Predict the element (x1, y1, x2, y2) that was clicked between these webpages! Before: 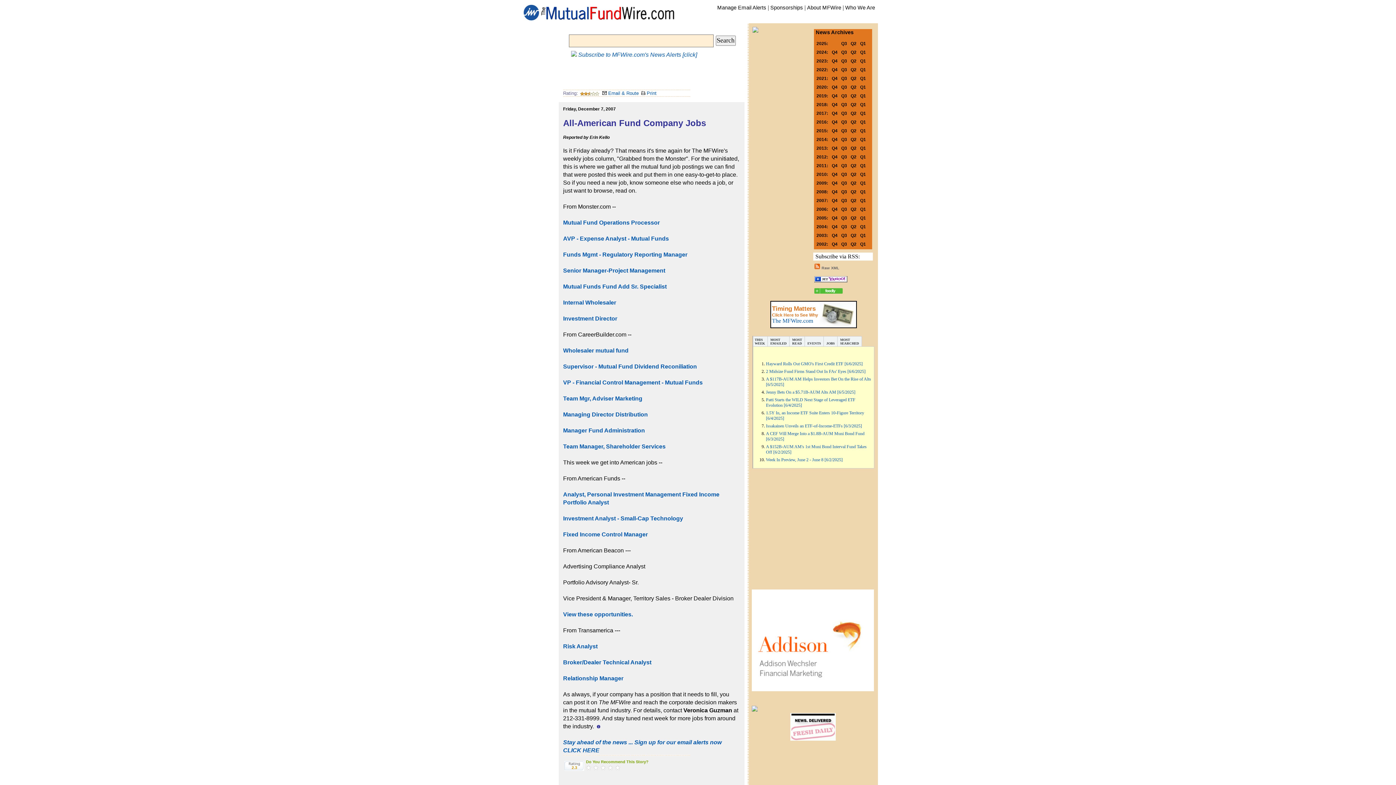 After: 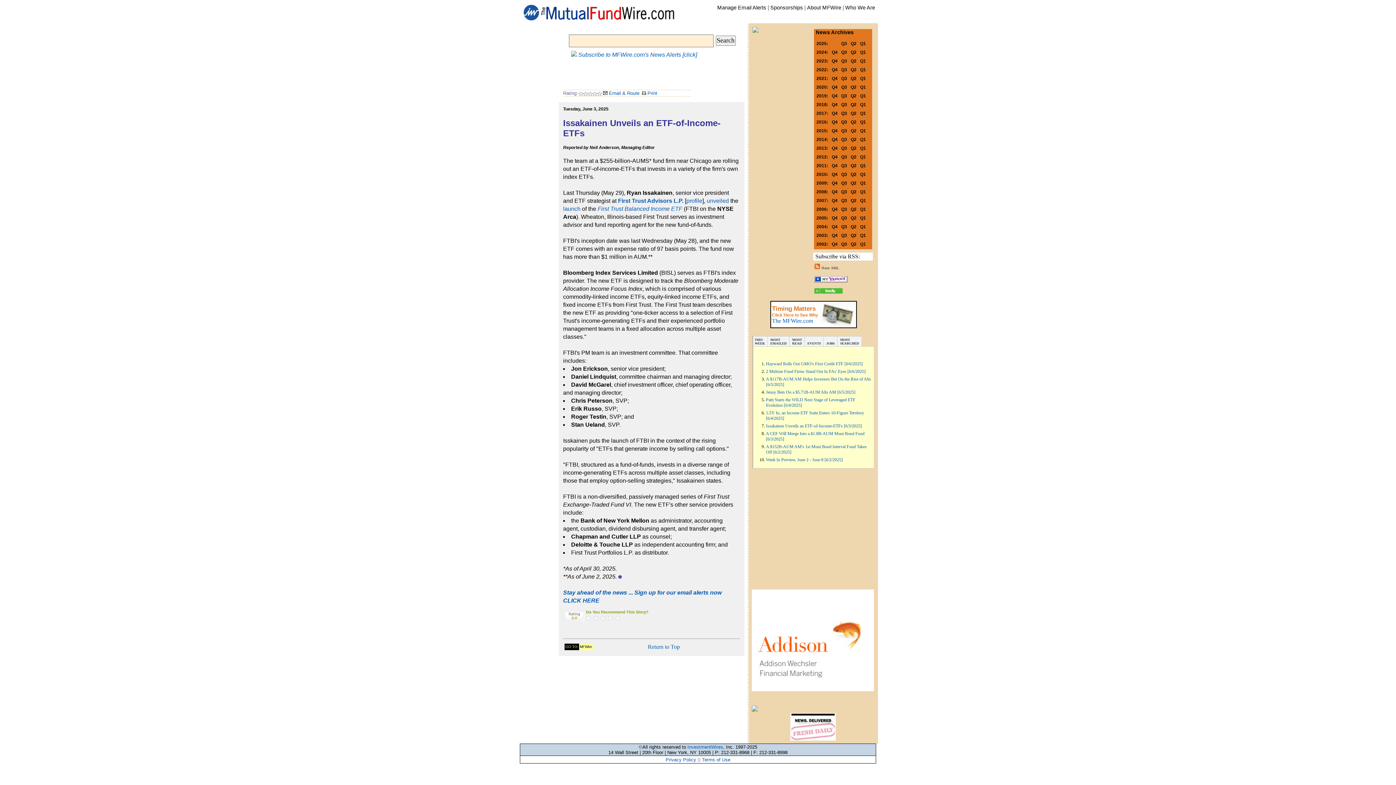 Action: label: Issakainen Unveils an ETF-of-Income-ETFs [6/3/2025] bbox: (766, 423, 862, 428)